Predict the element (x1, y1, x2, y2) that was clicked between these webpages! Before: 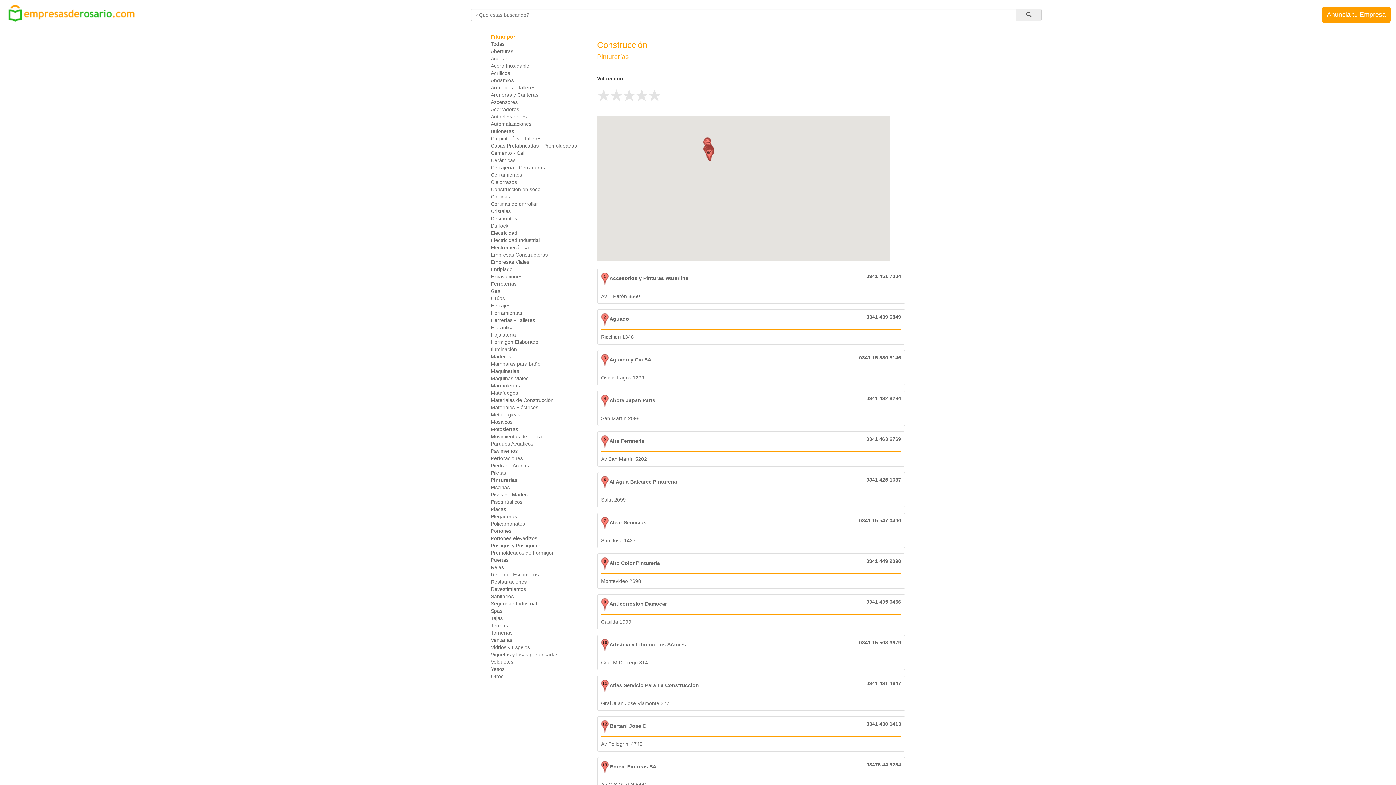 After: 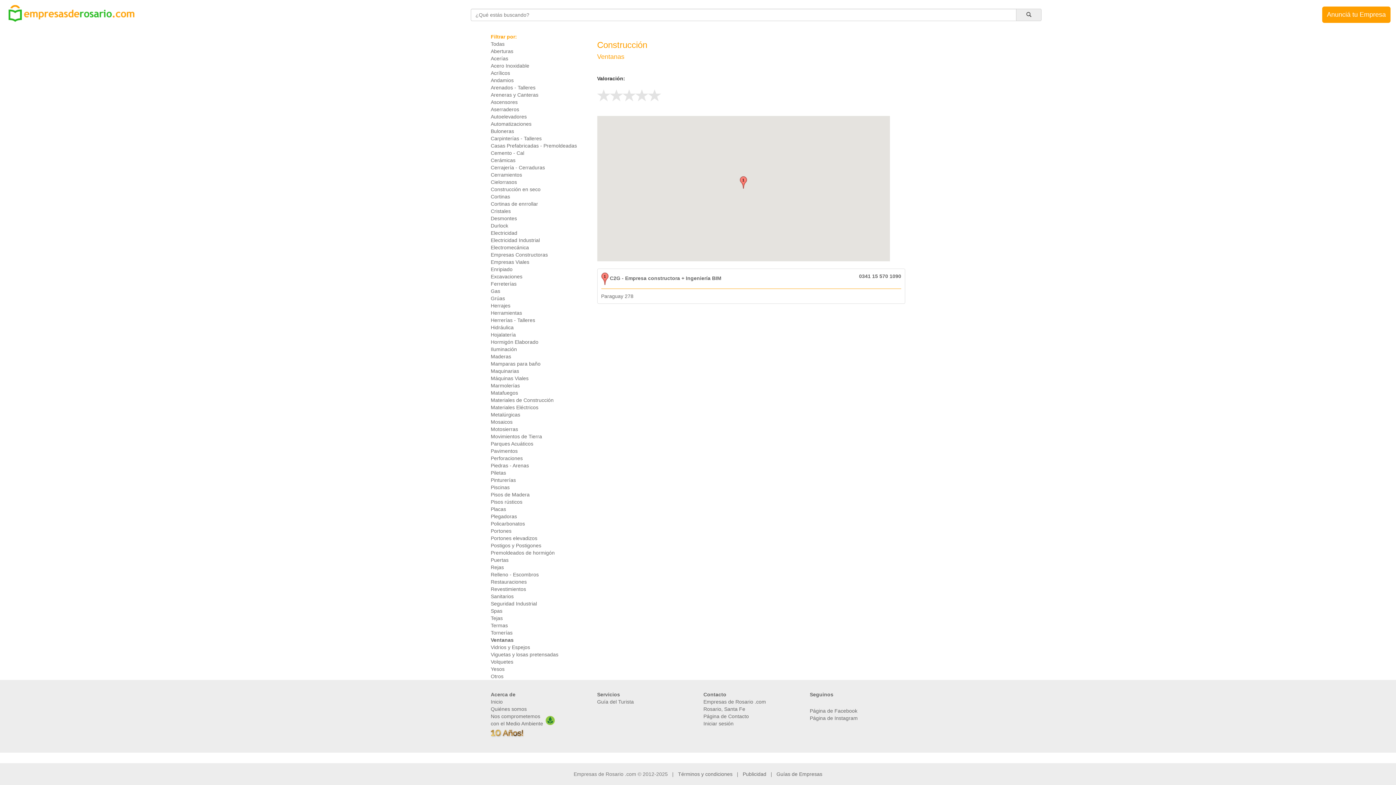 Action: label: Ventanas bbox: (490, 637, 512, 643)